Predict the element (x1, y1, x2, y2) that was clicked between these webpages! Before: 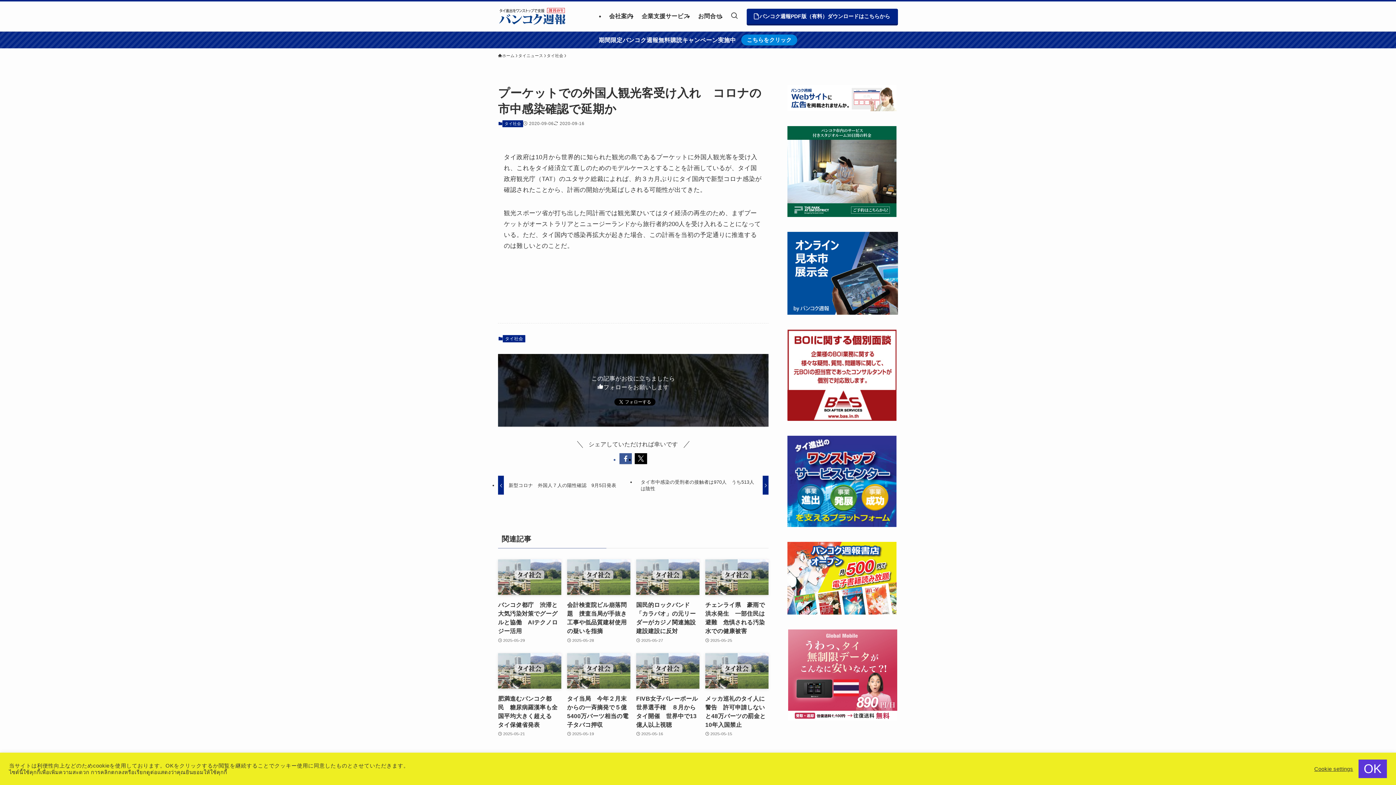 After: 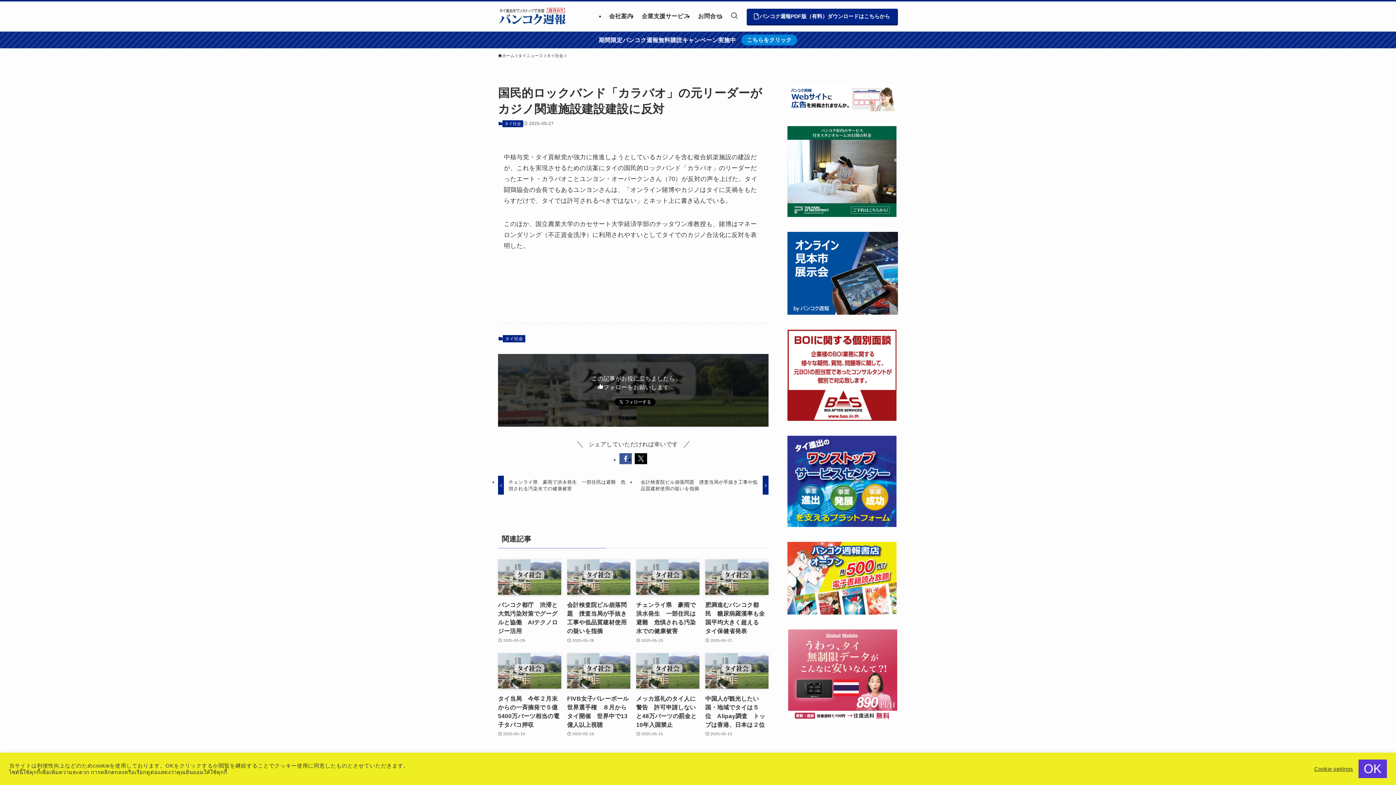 Action: bbox: (636, 559, 699, 644) label: 国民的ロックバンド「カラバオ」の元リーダーがカジノ関連施設建設建設に反対
2025-05-27